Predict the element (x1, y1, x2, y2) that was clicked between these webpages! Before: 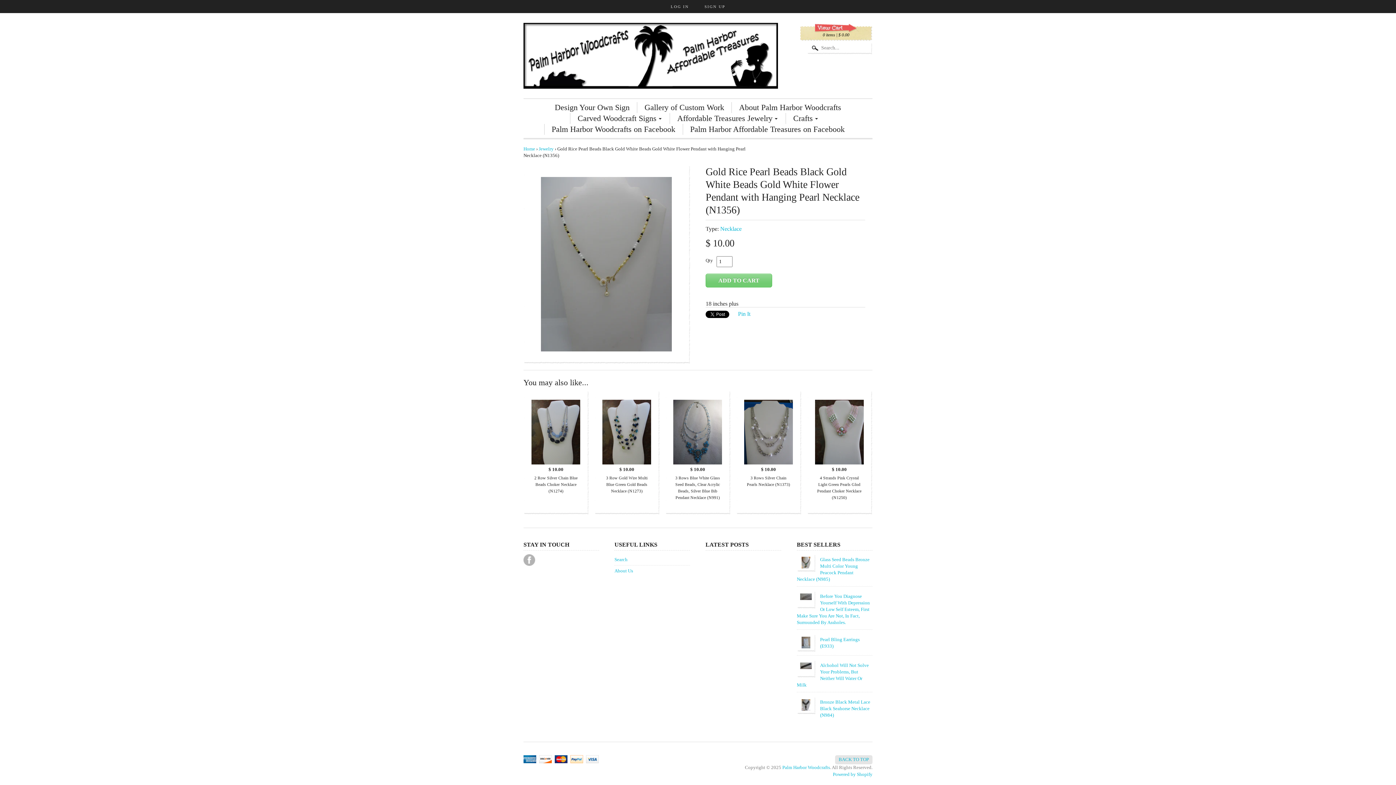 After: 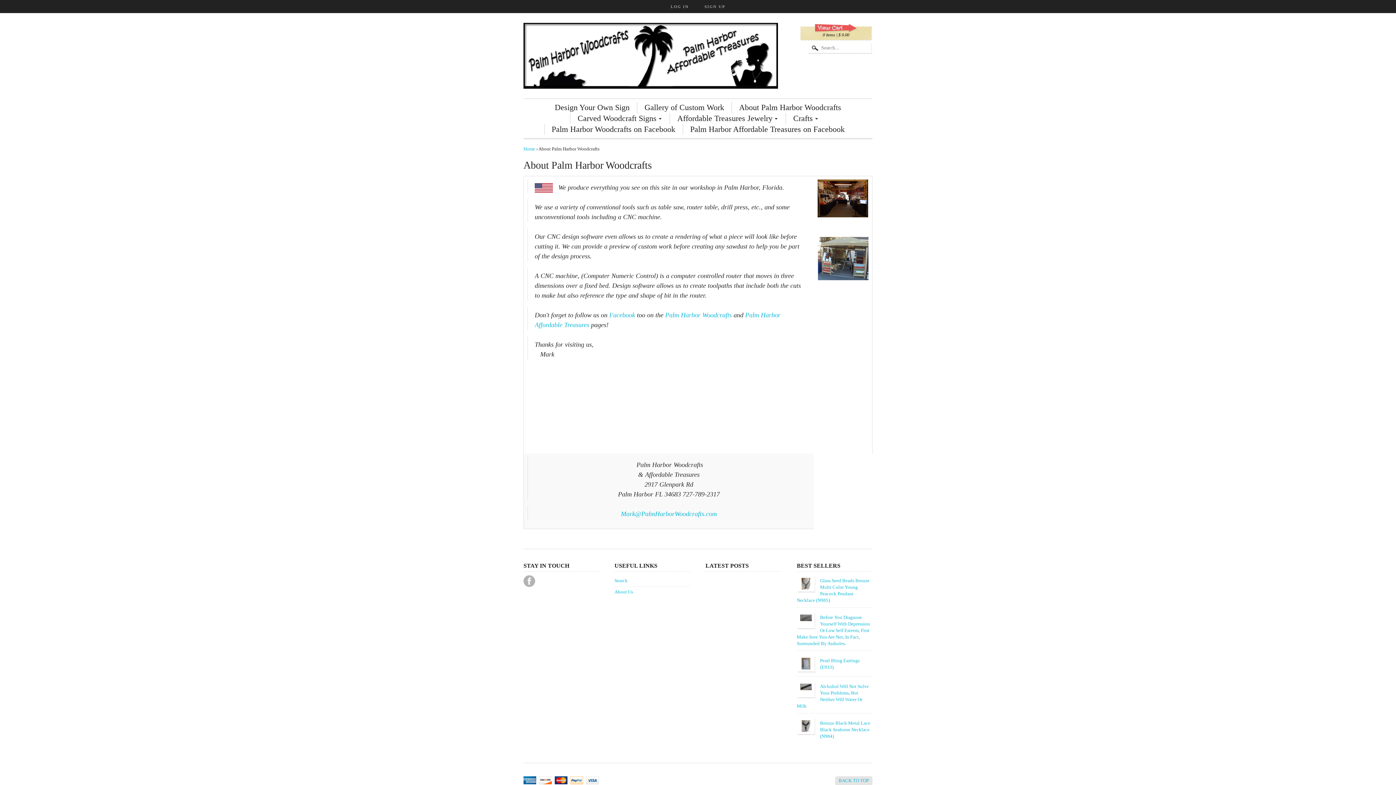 Action: bbox: (614, 565, 690, 576) label: About Us